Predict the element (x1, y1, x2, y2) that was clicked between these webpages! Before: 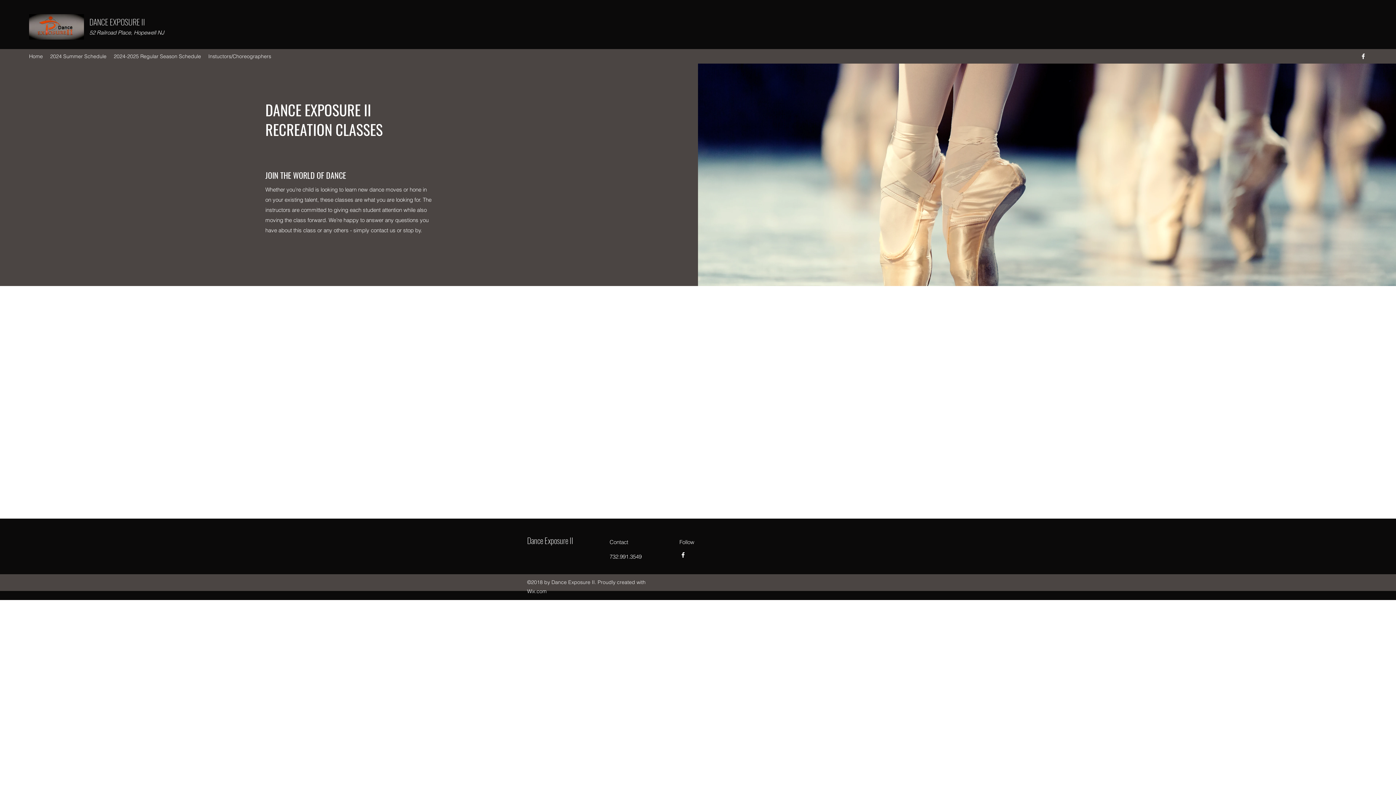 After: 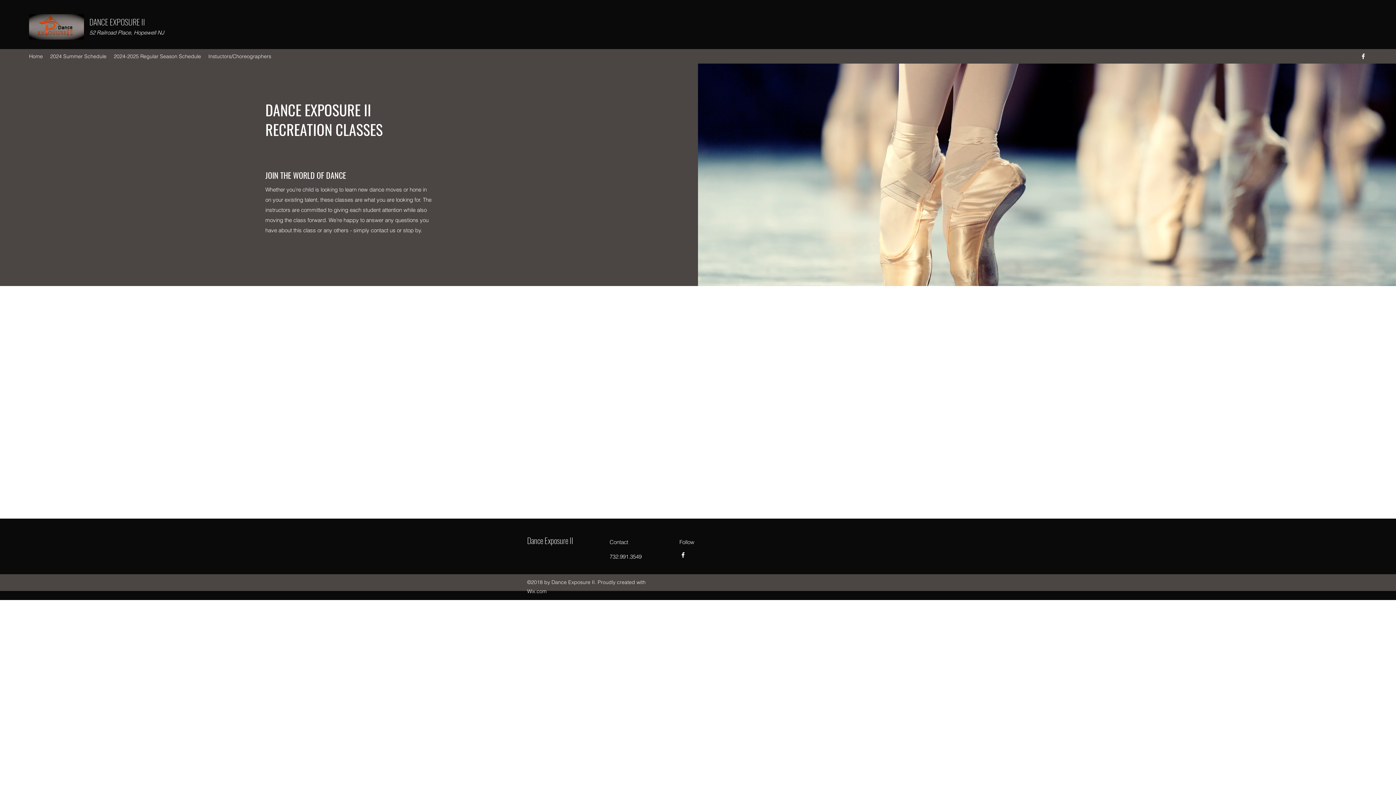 Action: label: Facebook bbox: (1360, 52, 1367, 60)